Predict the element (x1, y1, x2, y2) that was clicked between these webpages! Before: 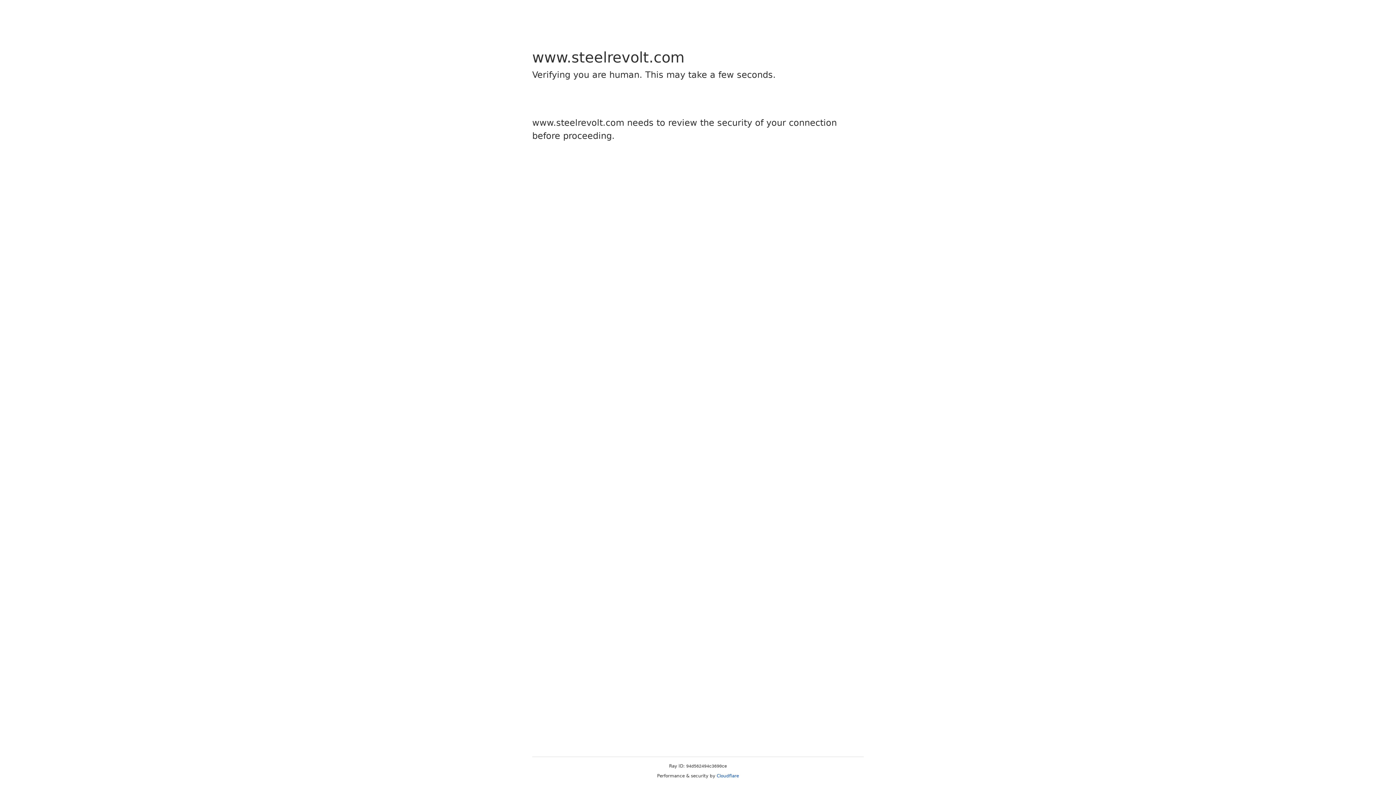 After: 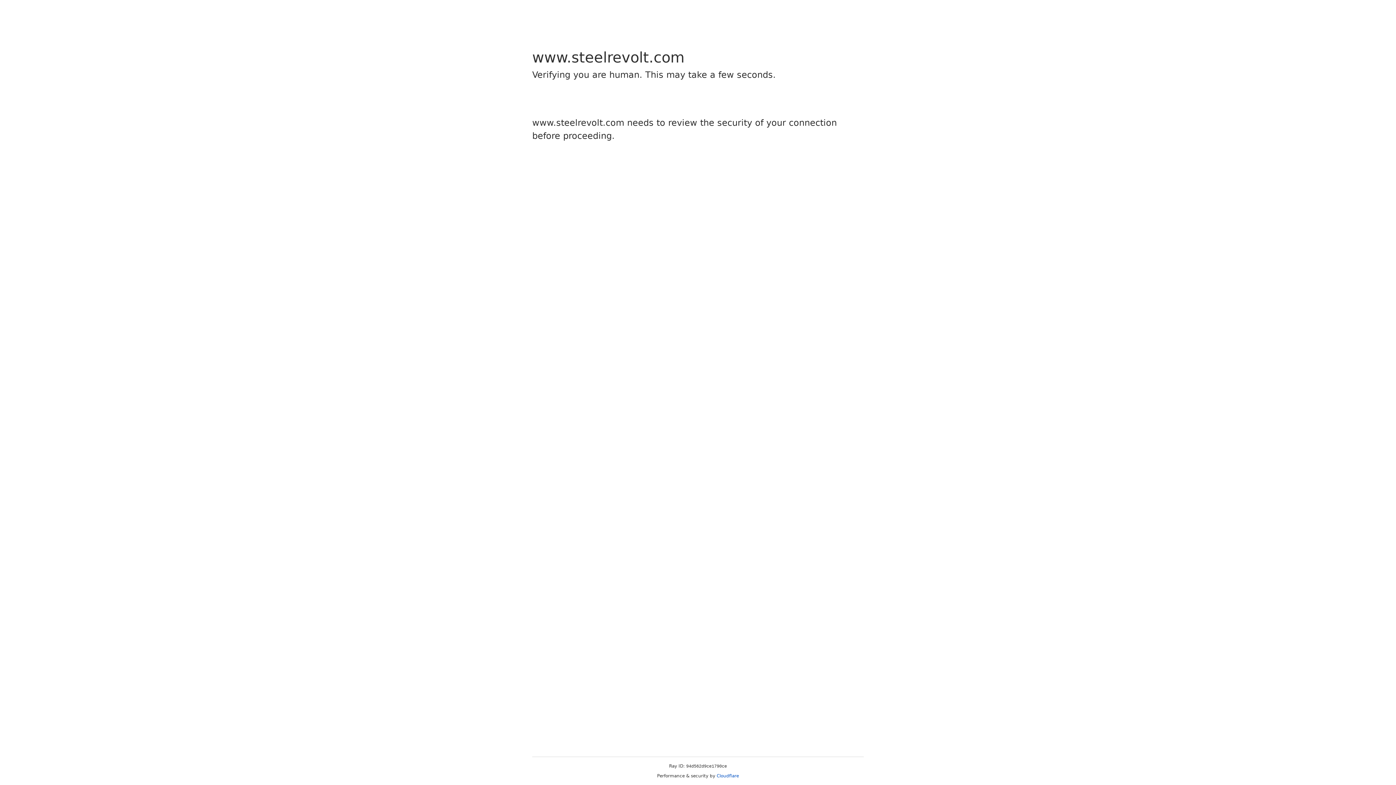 Action: label: Cloudflare bbox: (716, 773, 739, 778)